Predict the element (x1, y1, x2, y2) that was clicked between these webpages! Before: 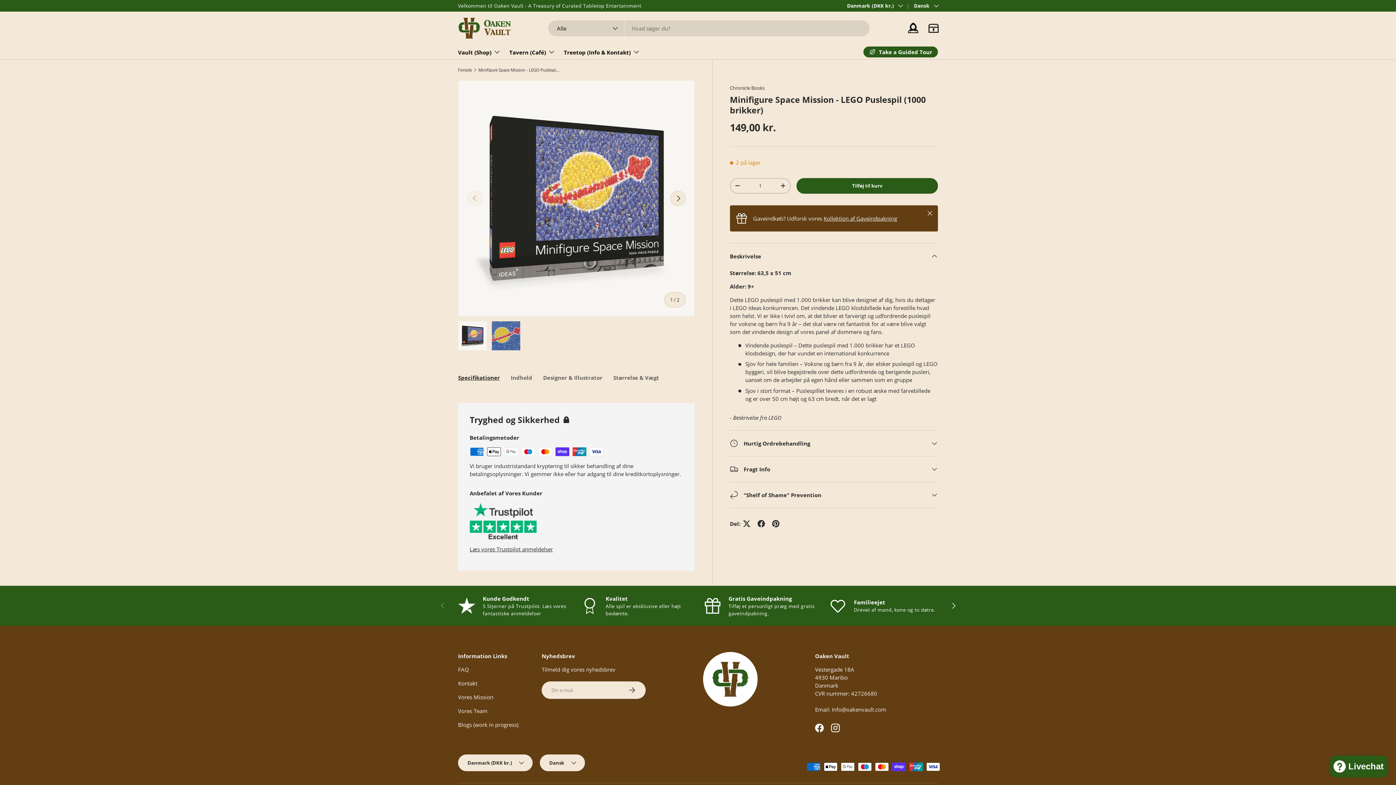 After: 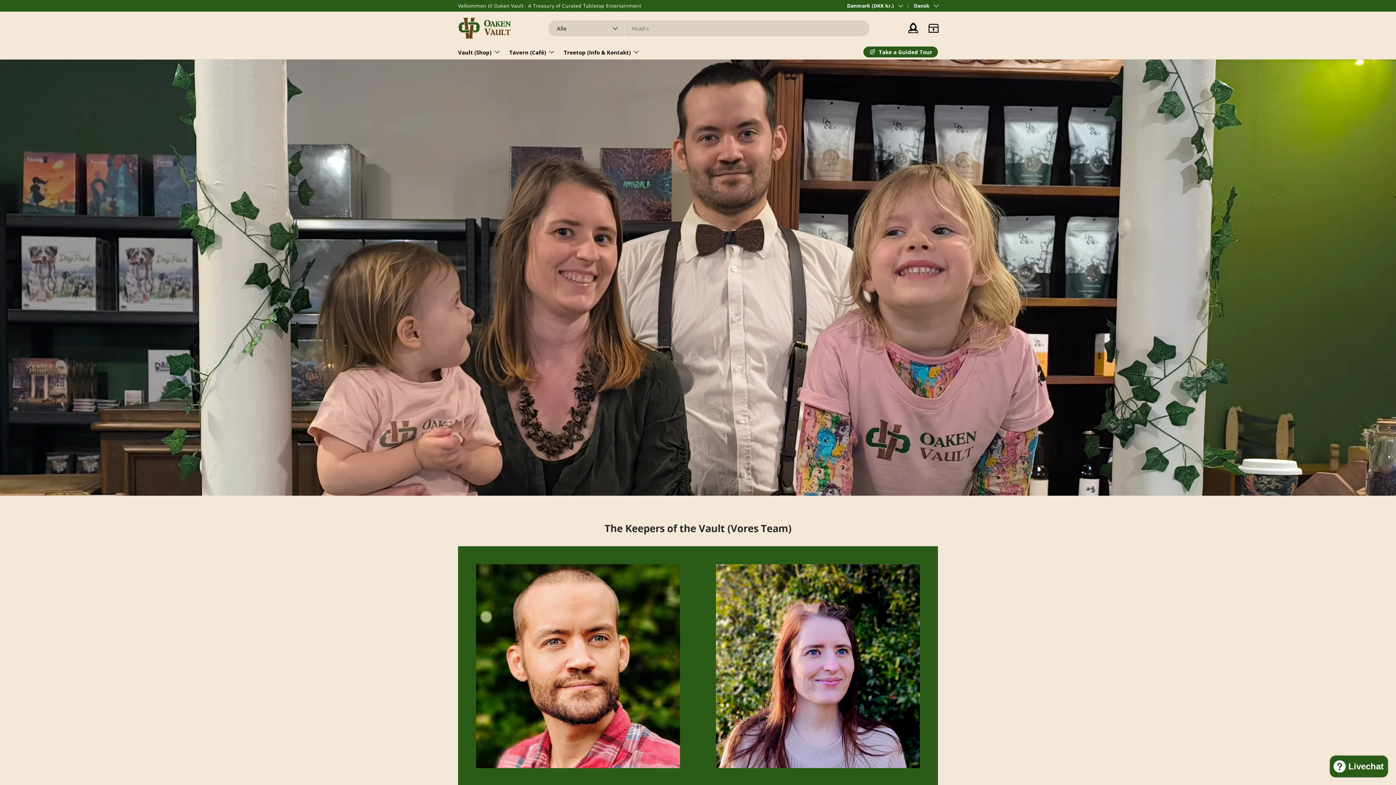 Action: label: Vores Team bbox: (458, 707, 487, 714)